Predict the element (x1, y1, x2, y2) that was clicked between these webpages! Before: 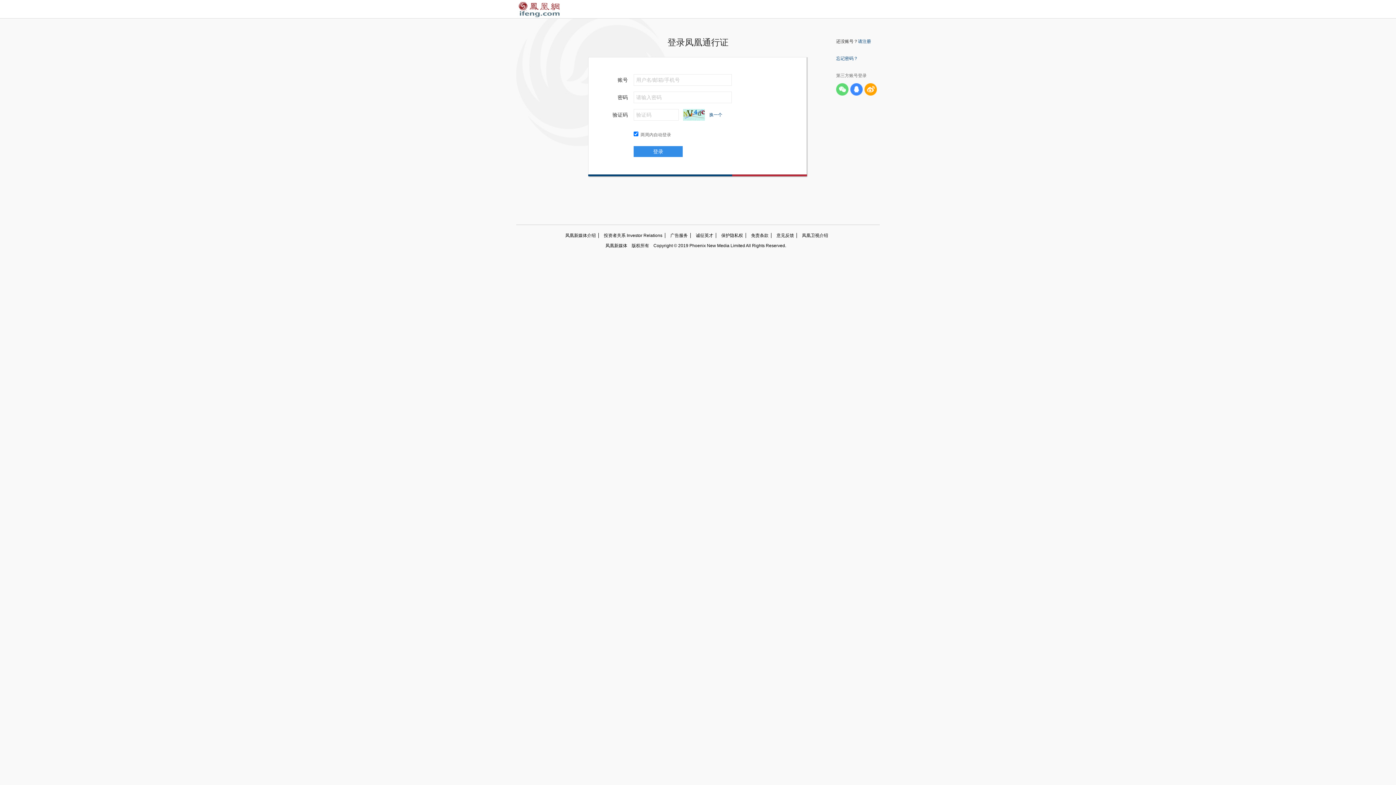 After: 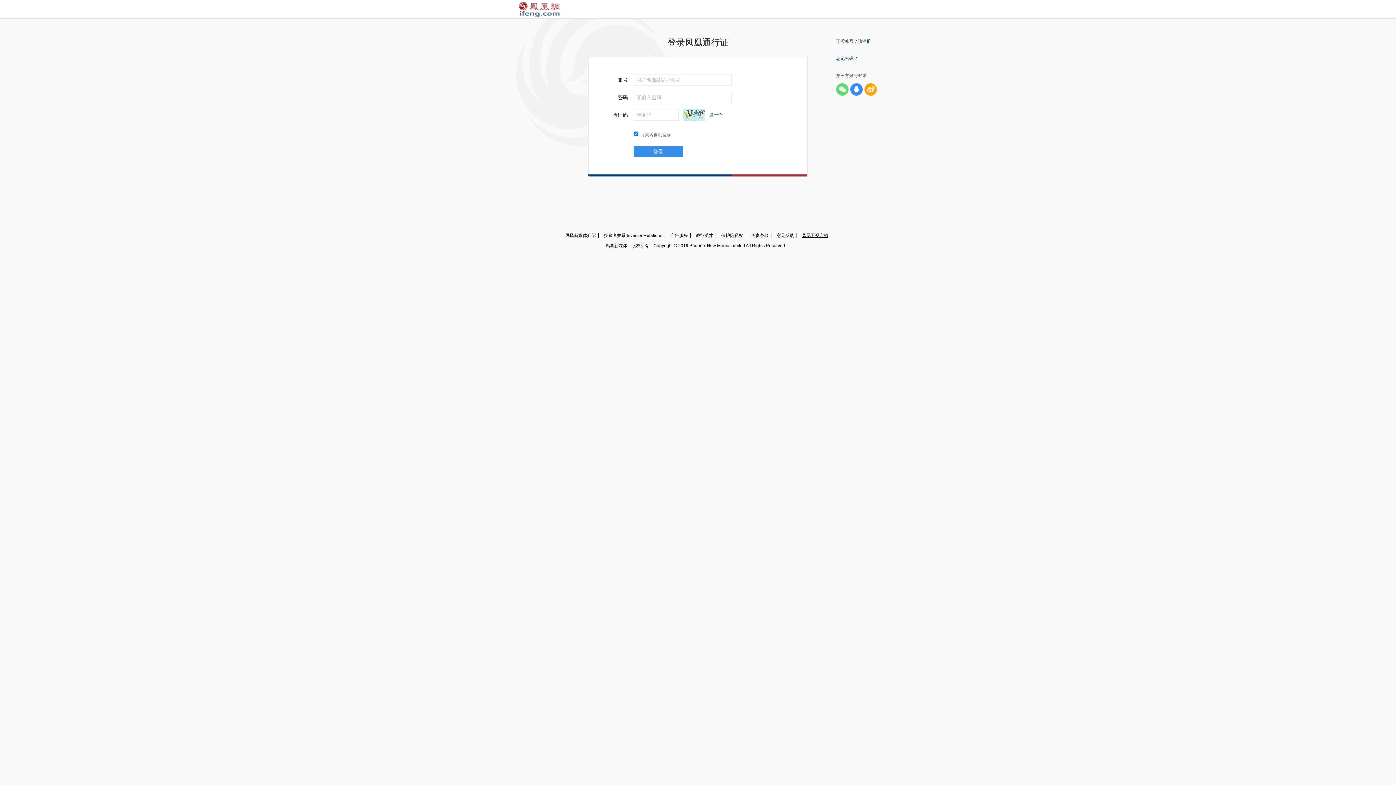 Action: label: 凤凰卫视介绍 bbox: (797, 233, 830, 238)